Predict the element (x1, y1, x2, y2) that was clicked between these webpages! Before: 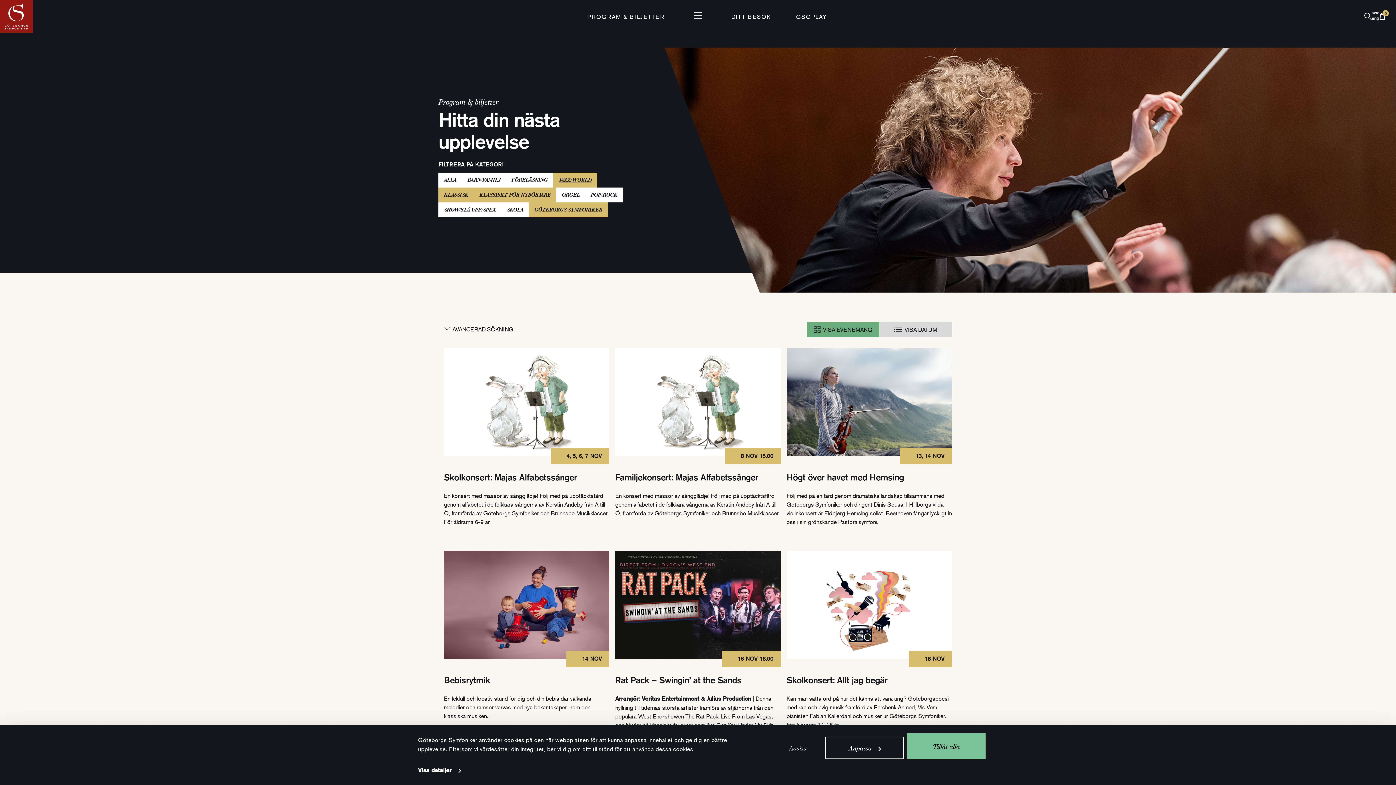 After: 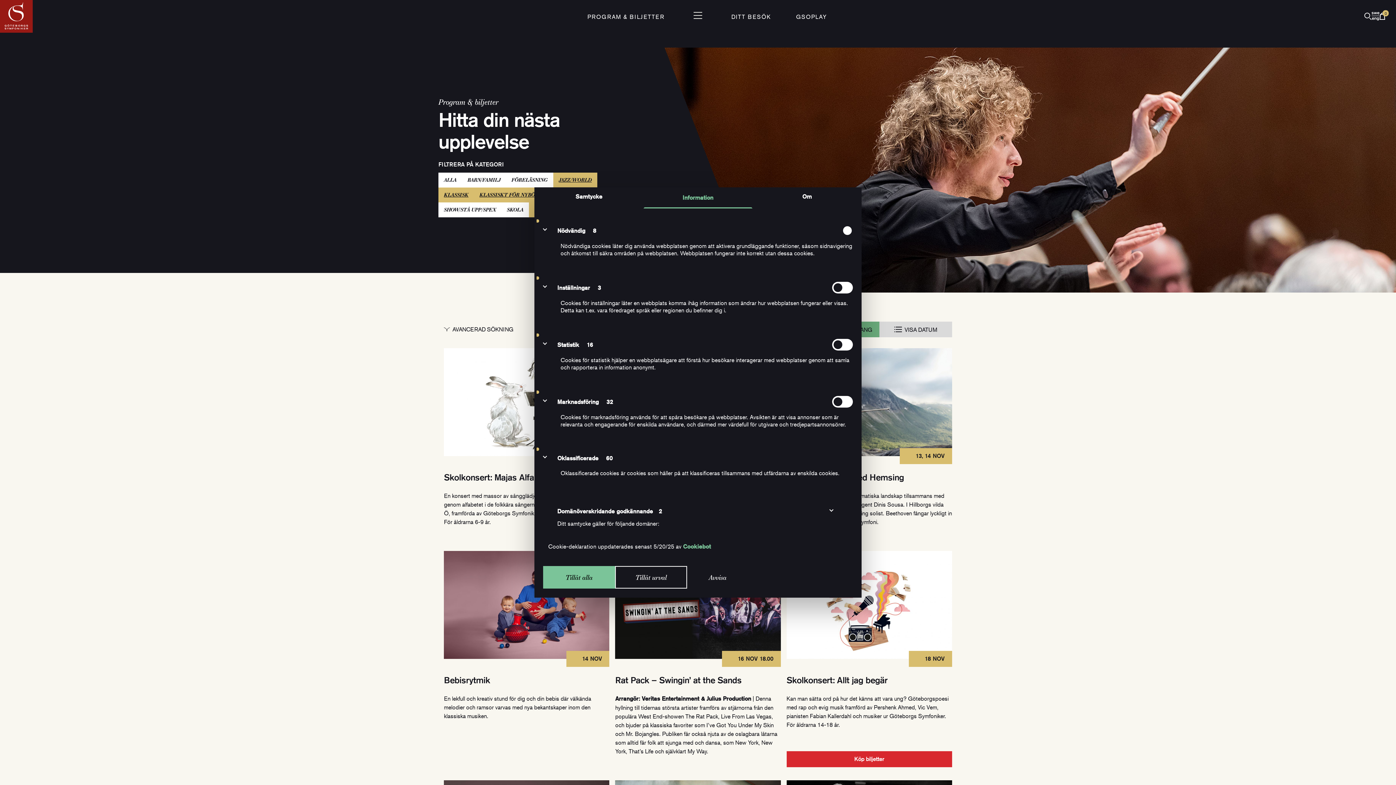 Action: bbox: (825, 737, 904, 759) label: Anpassa